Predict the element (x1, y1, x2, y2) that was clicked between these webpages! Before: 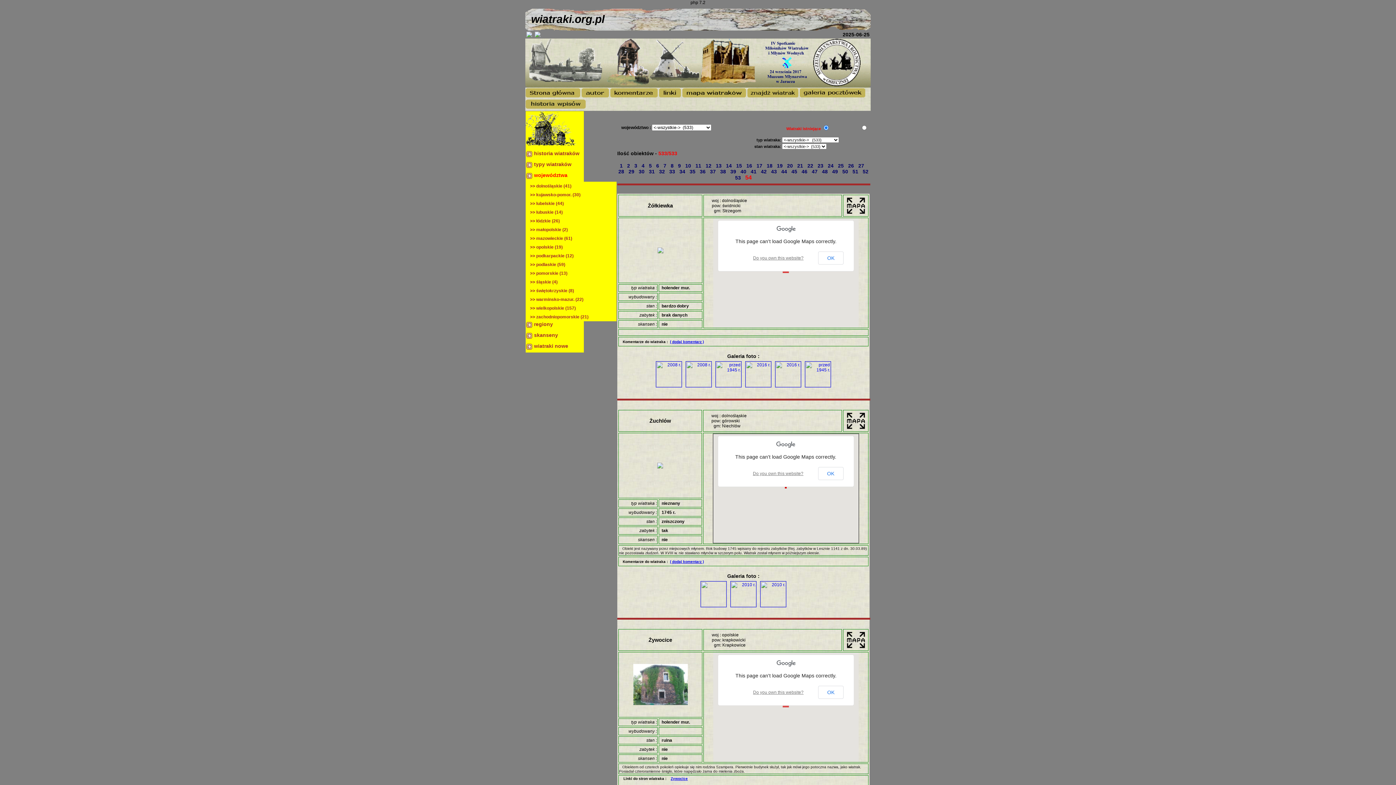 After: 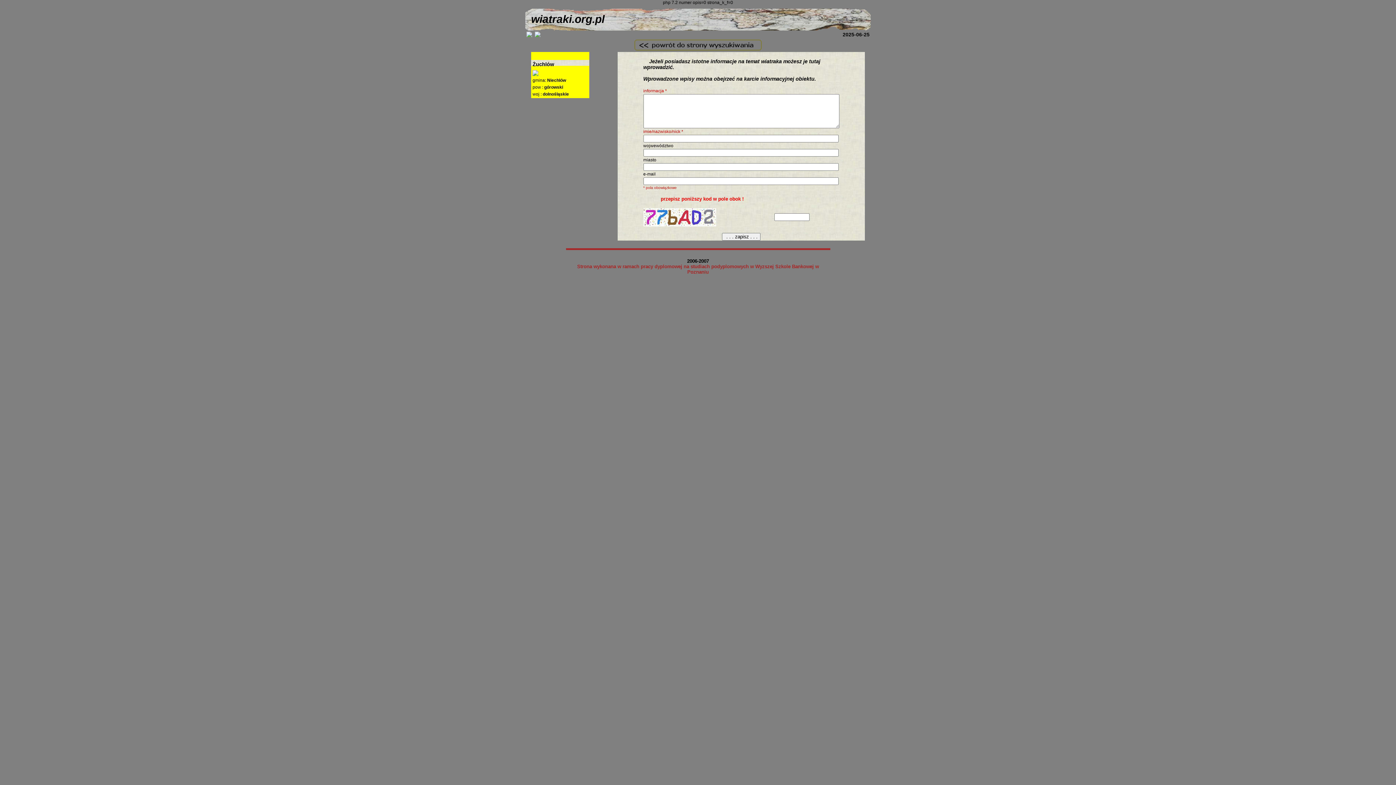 Action: label: ( dodaj komentarz ) bbox: (670, 559, 704, 564)